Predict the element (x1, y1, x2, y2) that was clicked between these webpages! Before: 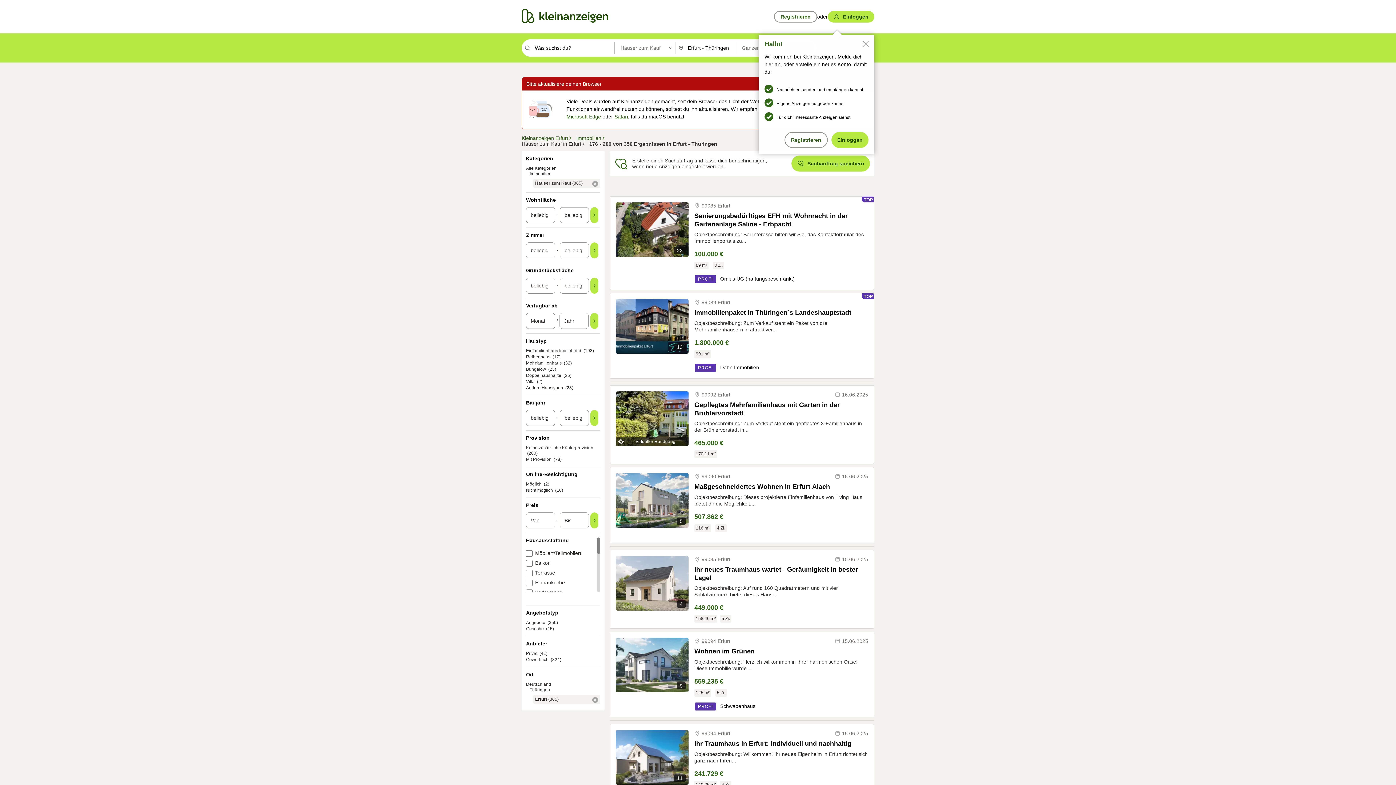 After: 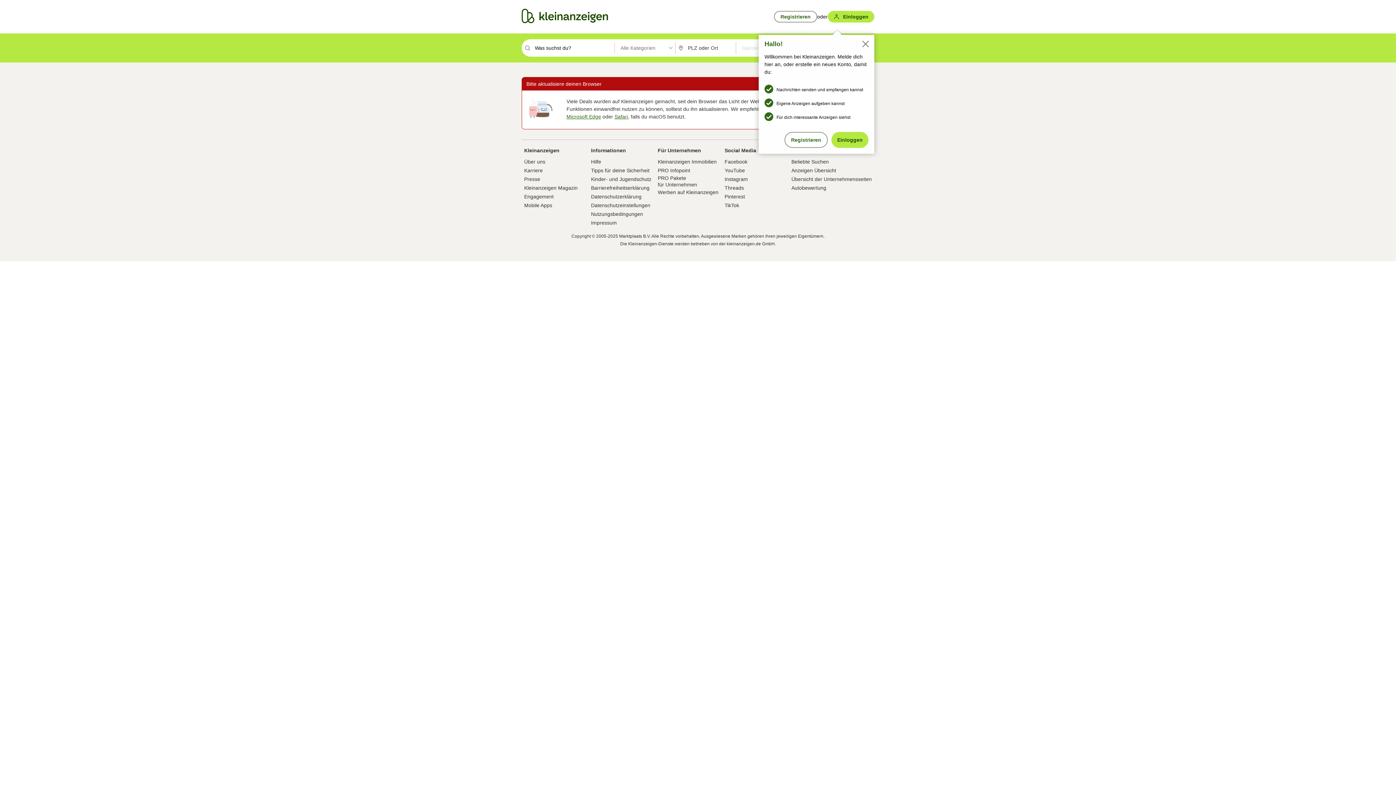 Action: label: PROFI  bbox: (695, 276, 720, 281)